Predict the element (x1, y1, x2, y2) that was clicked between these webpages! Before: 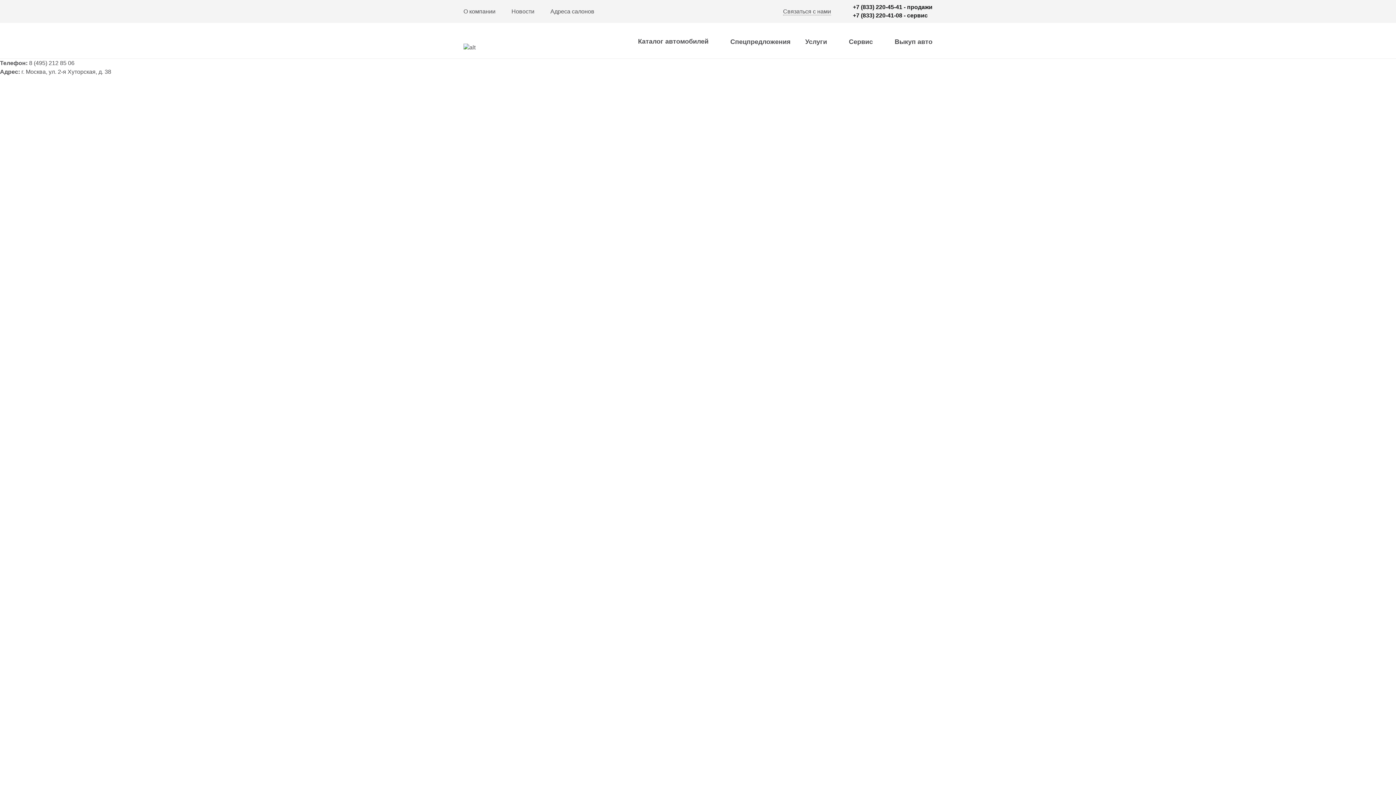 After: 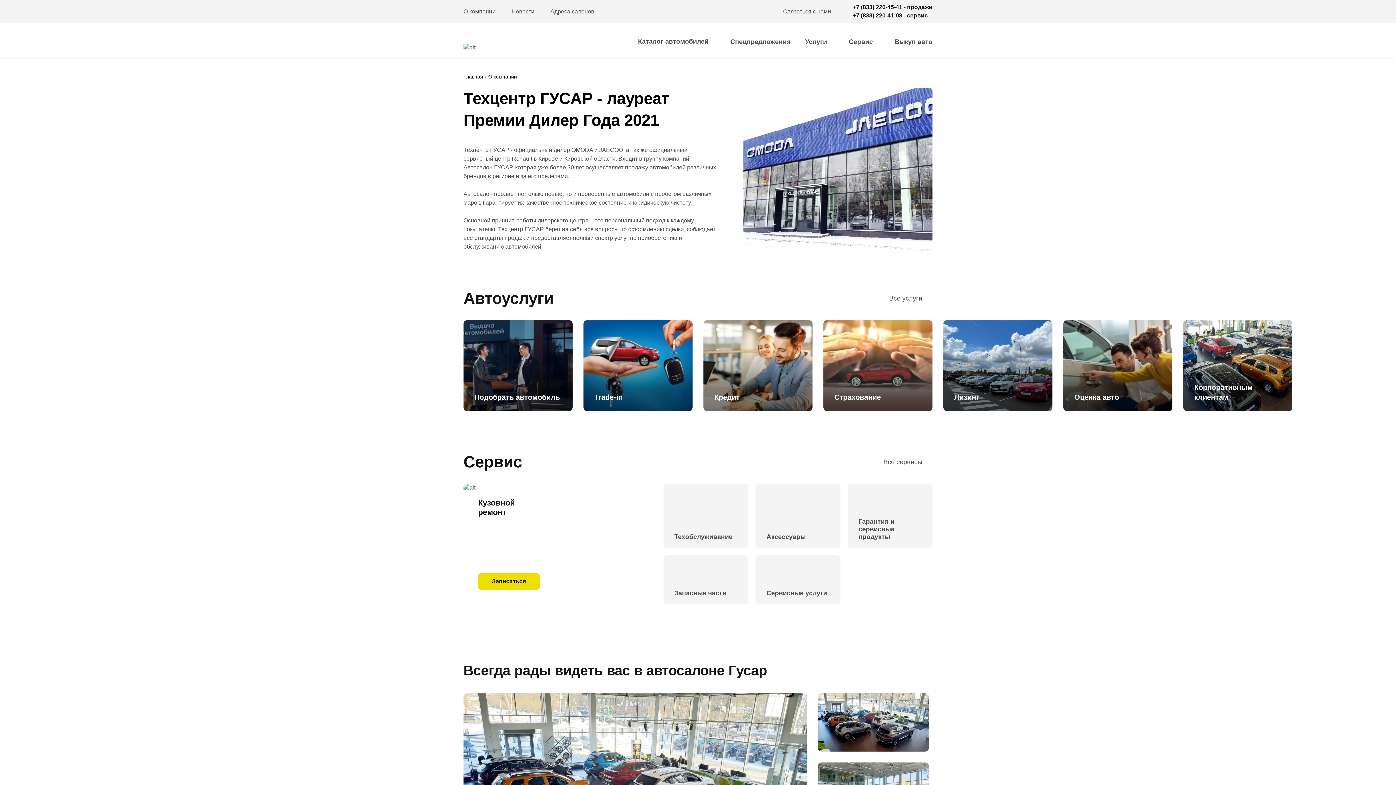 Action: bbox: (463, 8, 495, 14) label: О компании